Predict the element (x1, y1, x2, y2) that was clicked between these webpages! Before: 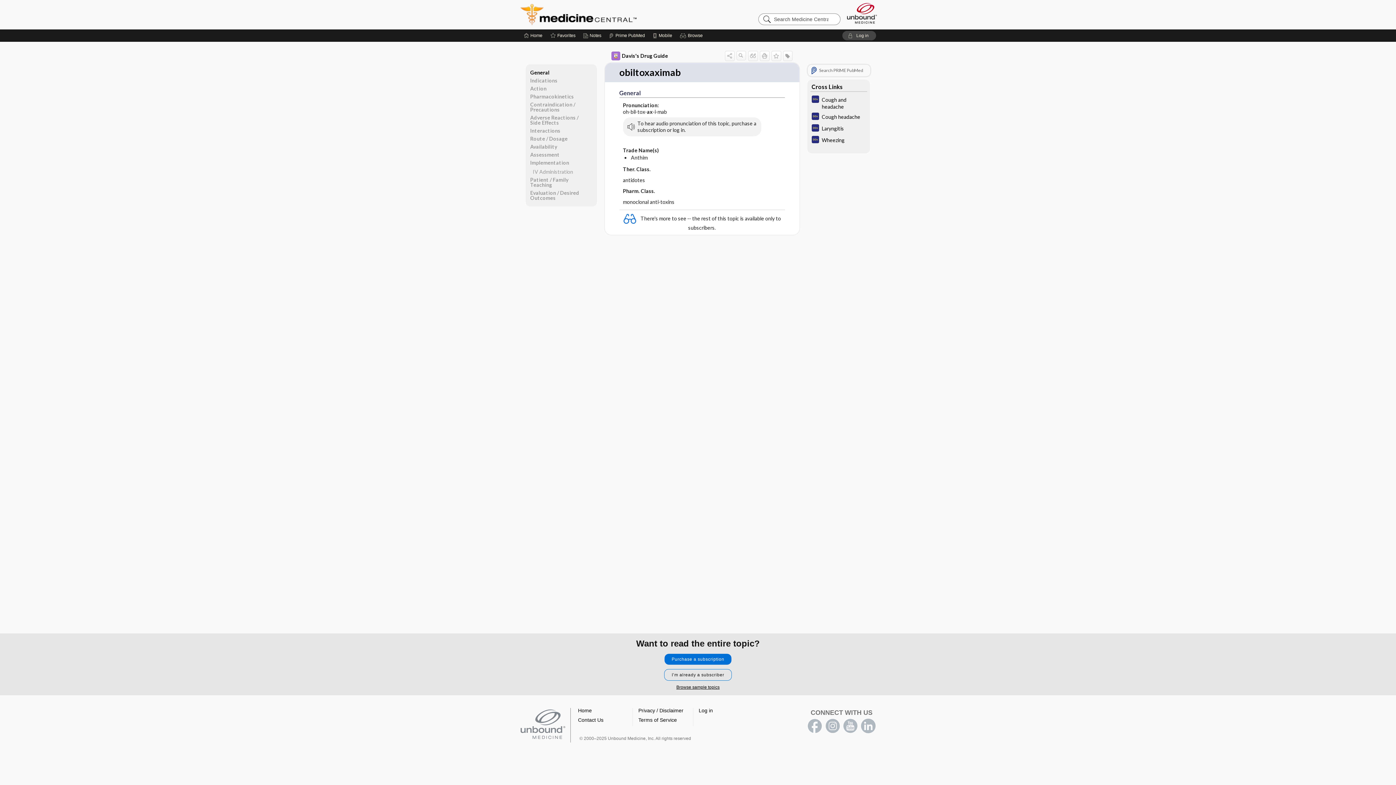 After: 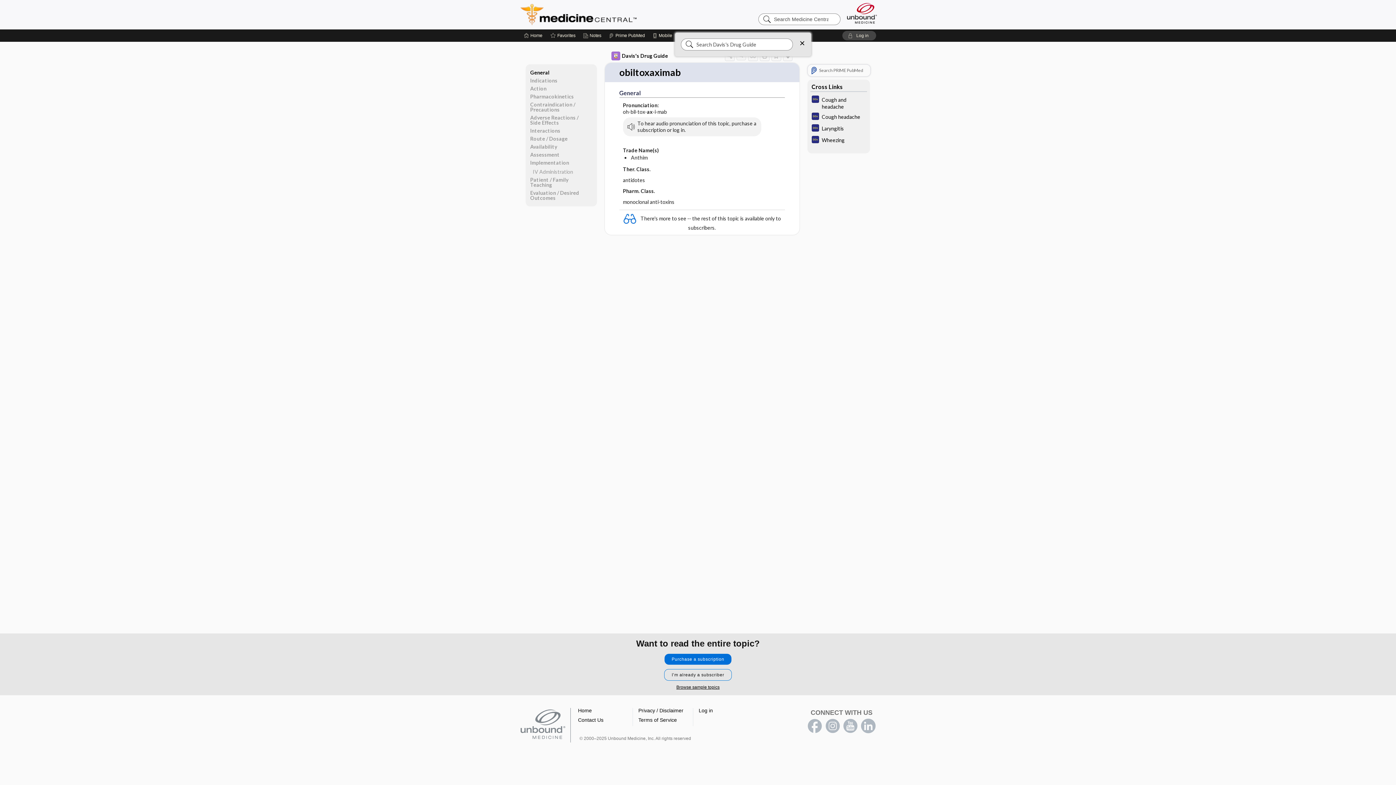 Action: bbox: (736, 50, 746, 60) label: Search Content